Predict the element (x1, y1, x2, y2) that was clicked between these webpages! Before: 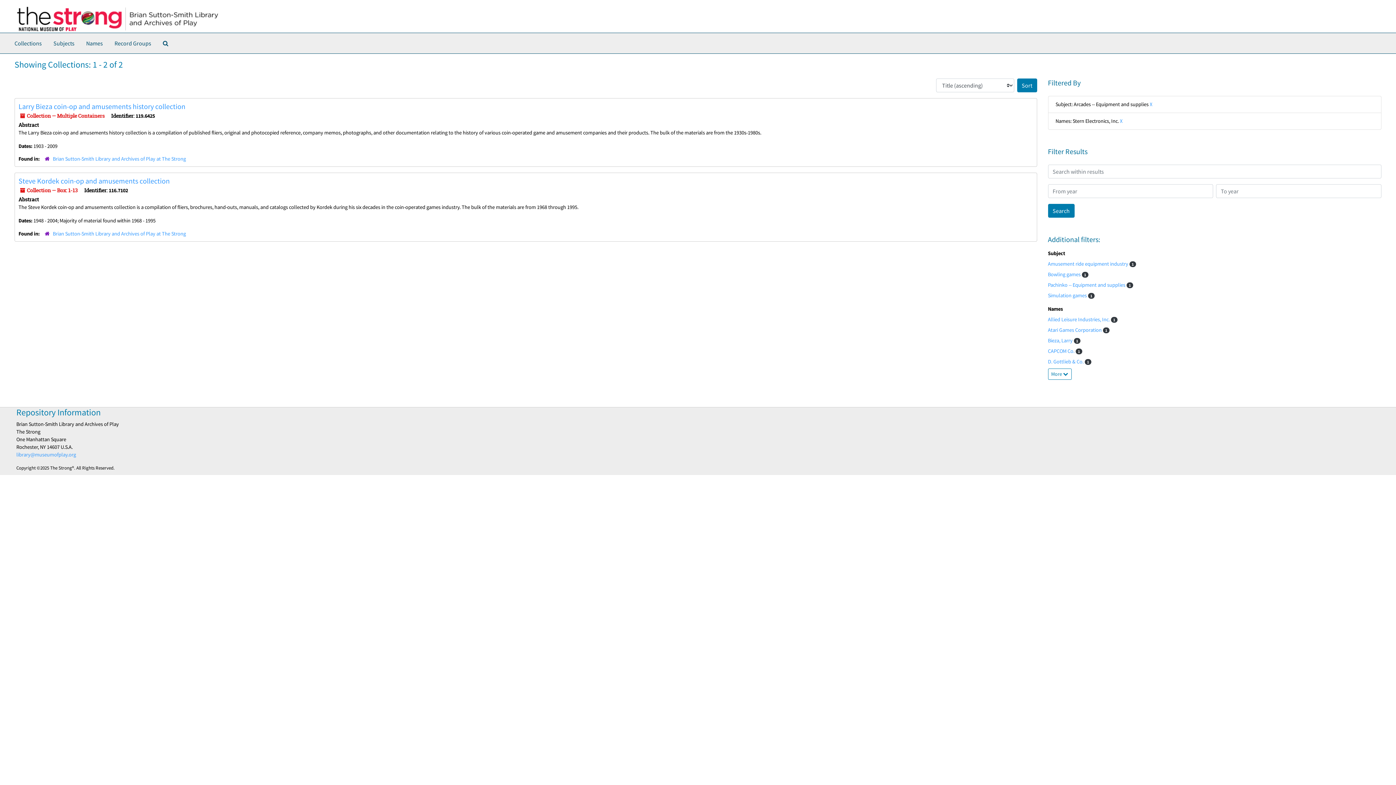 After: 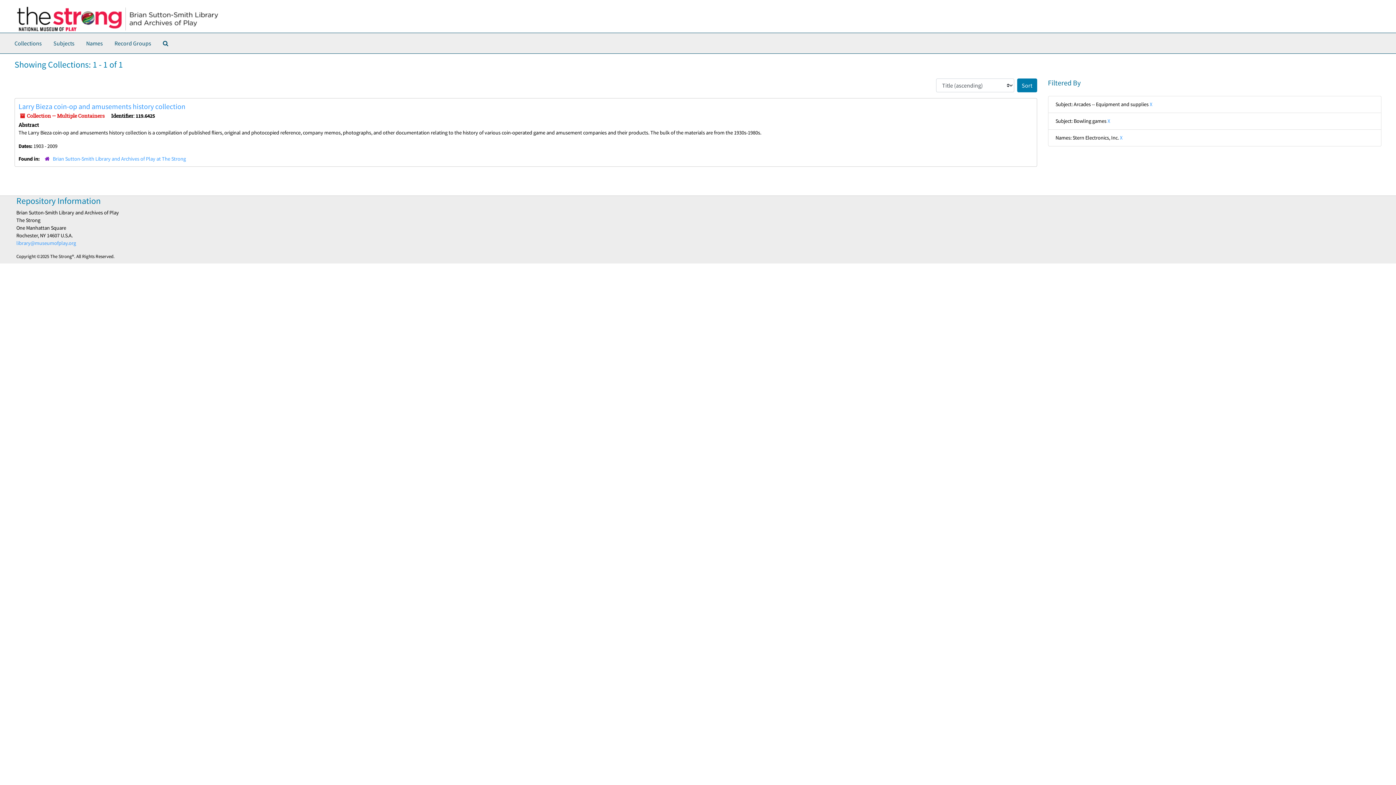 Action: bbox: (1048, 271, 1082, 277) label: Bowling games 